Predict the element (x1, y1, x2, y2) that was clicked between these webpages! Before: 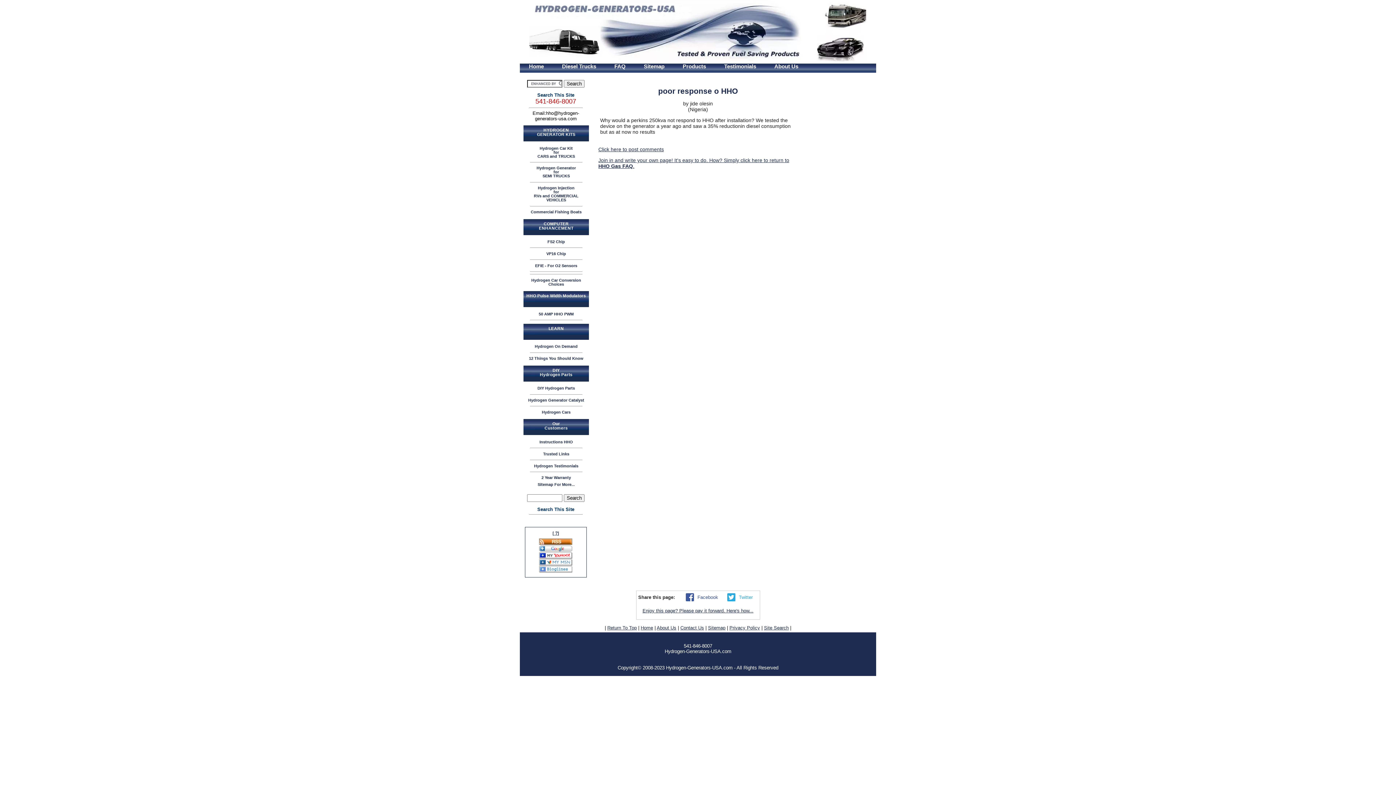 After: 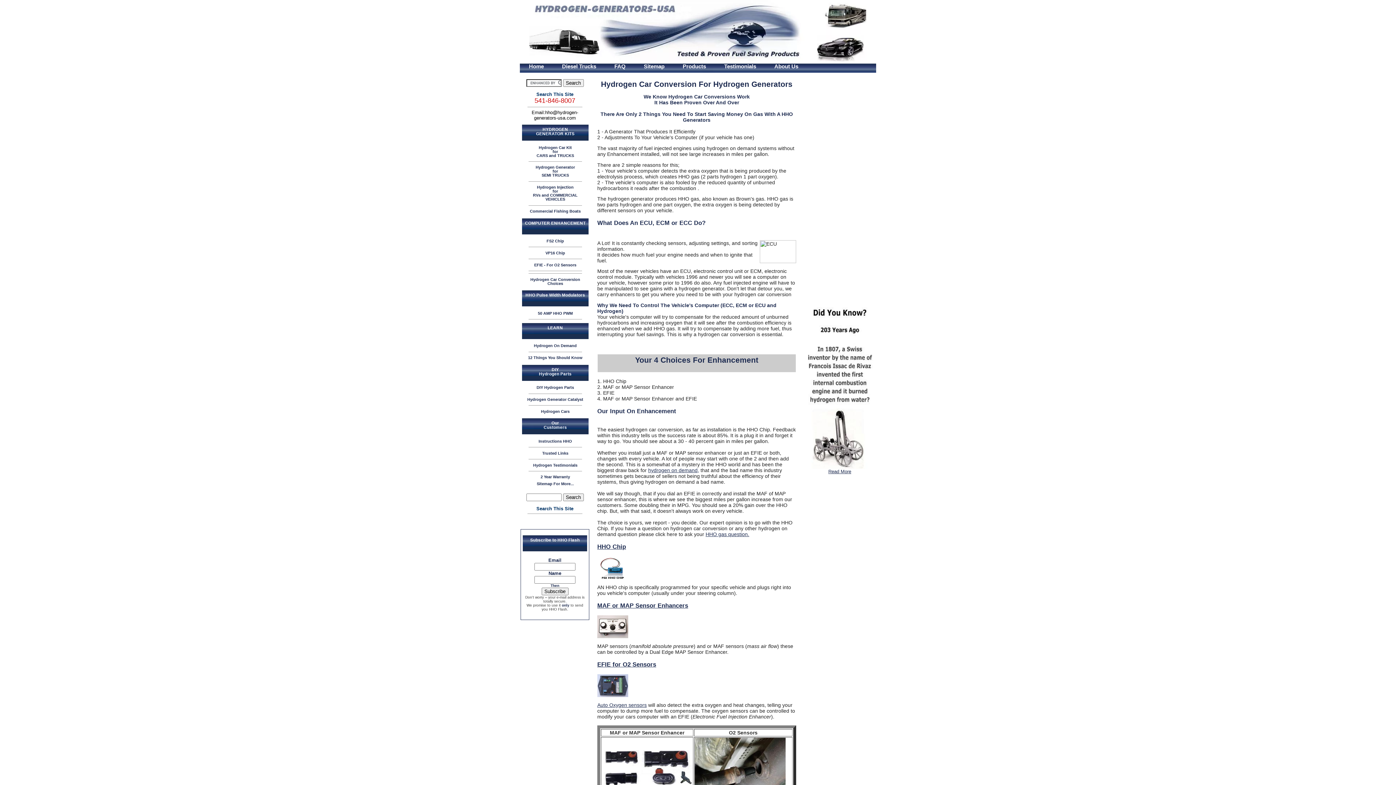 Action: bbox: (523, 277, 589, 287) label: Hydrogen Car Conversion
Choices